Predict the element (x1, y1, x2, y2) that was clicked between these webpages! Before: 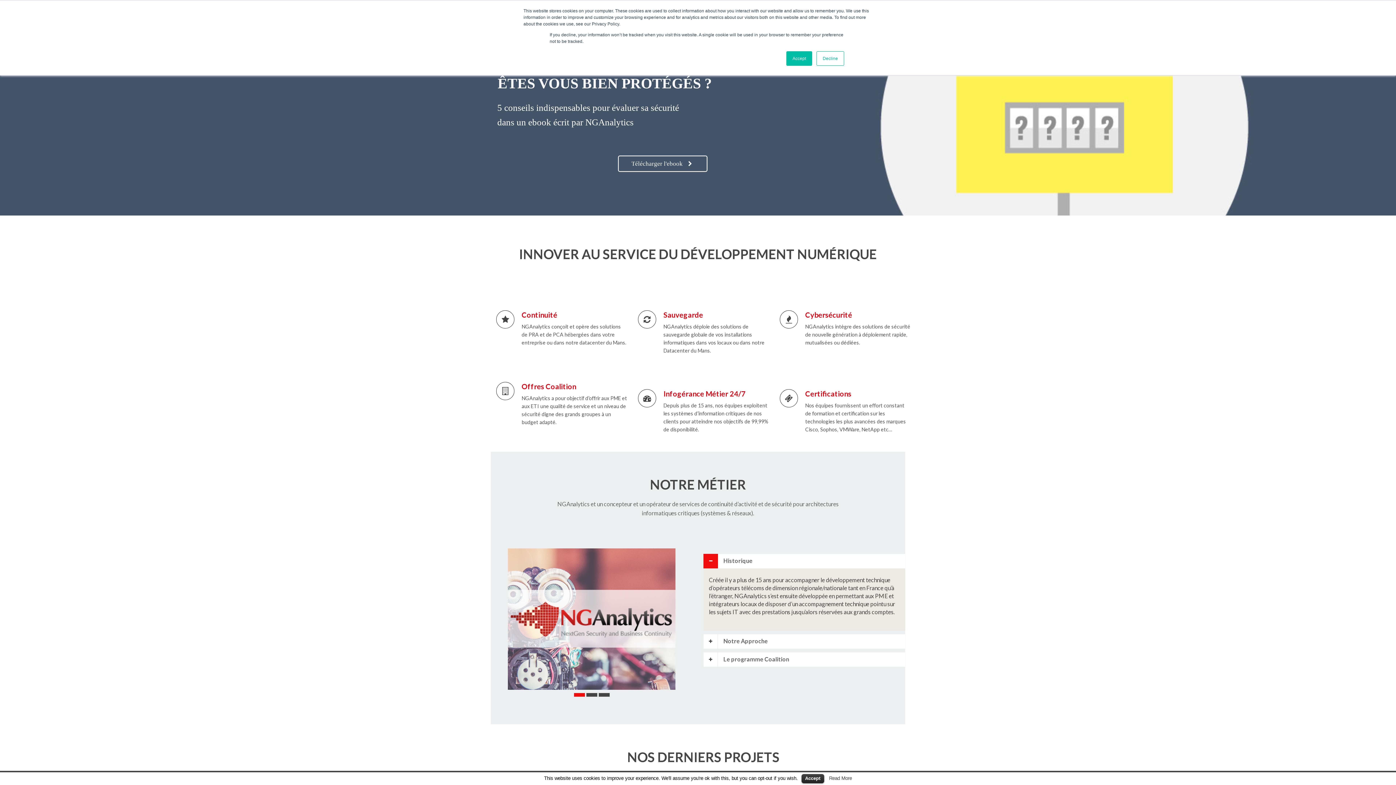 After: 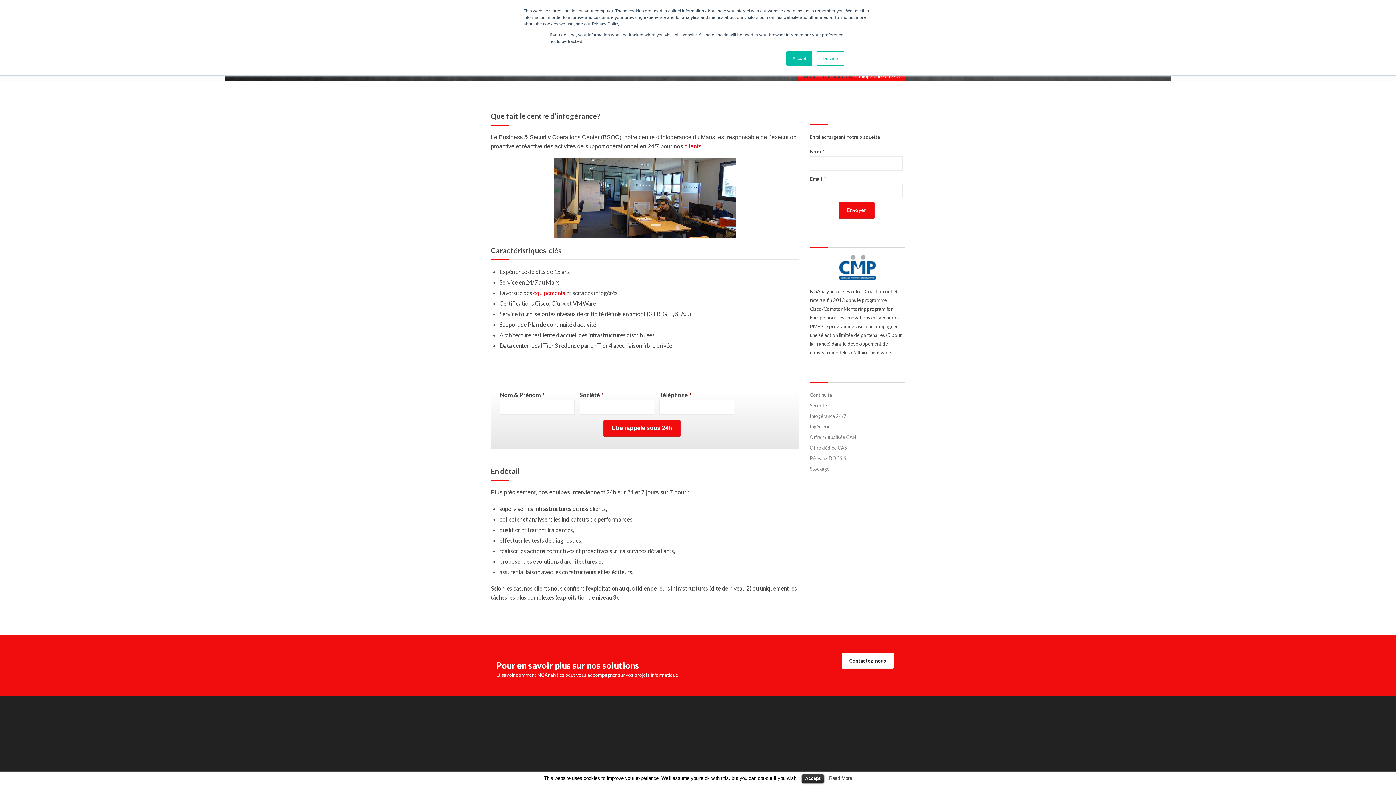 Action: label: Infogérance Métier 24/7 bbox: (663, 389, 745, 398)